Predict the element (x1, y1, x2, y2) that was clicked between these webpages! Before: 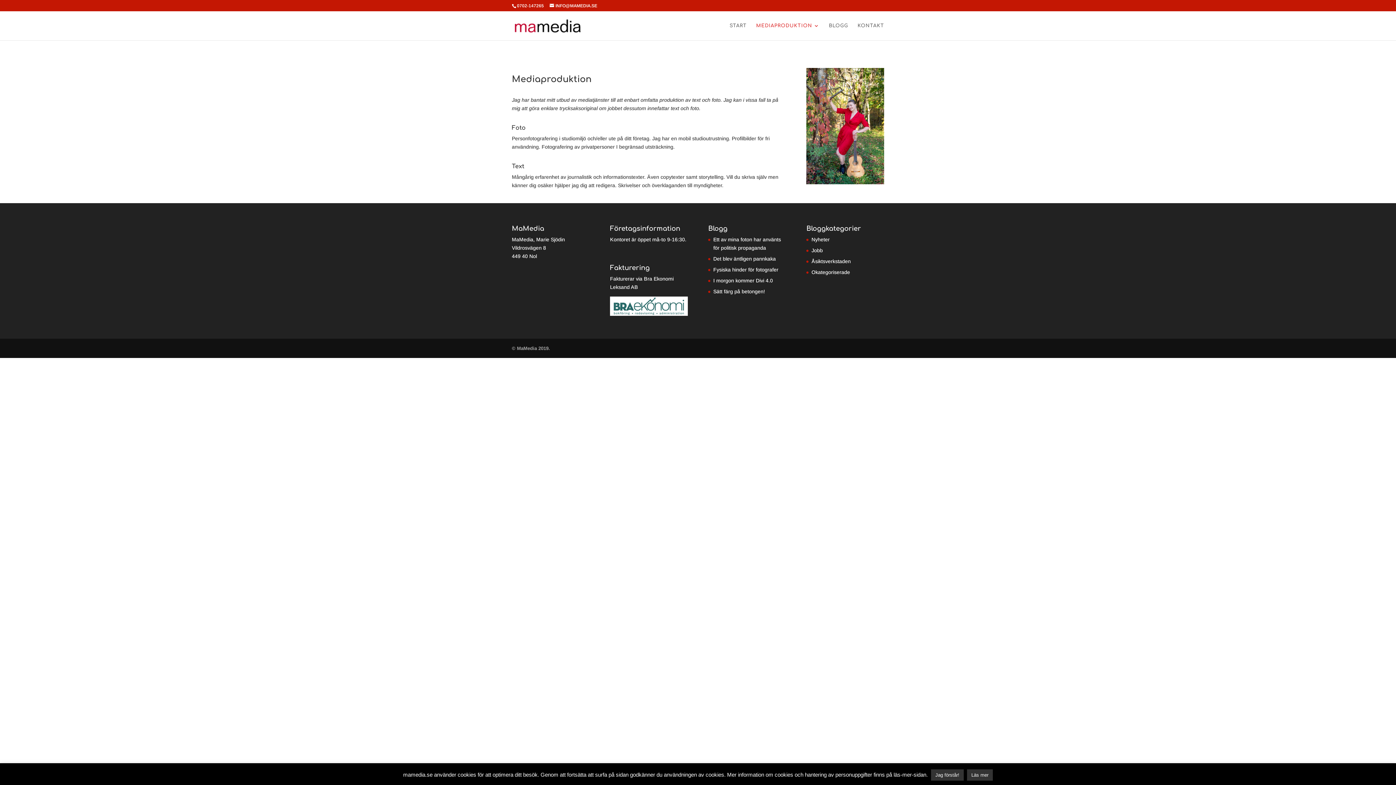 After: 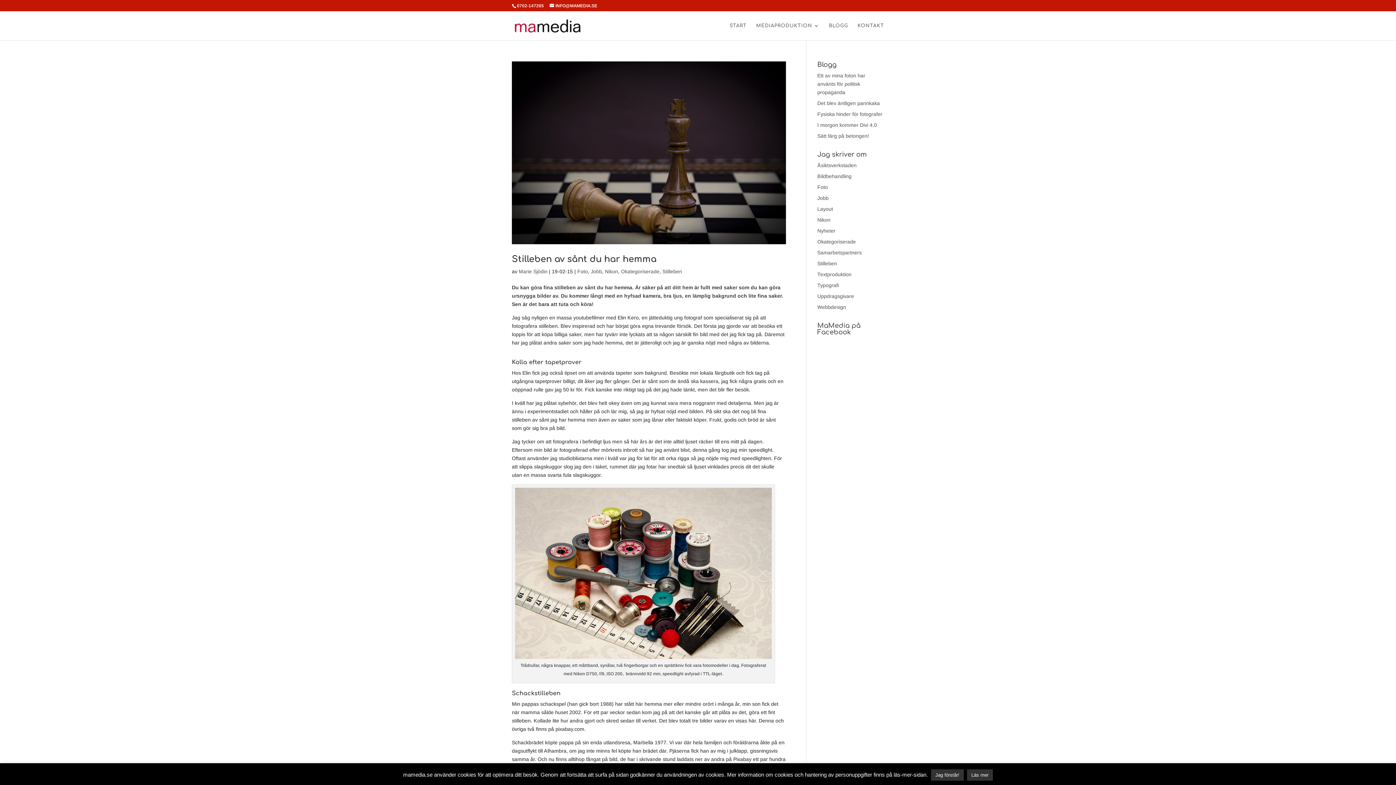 Action: label: Okategoriserade bbox: (811, 269, 850, 275)